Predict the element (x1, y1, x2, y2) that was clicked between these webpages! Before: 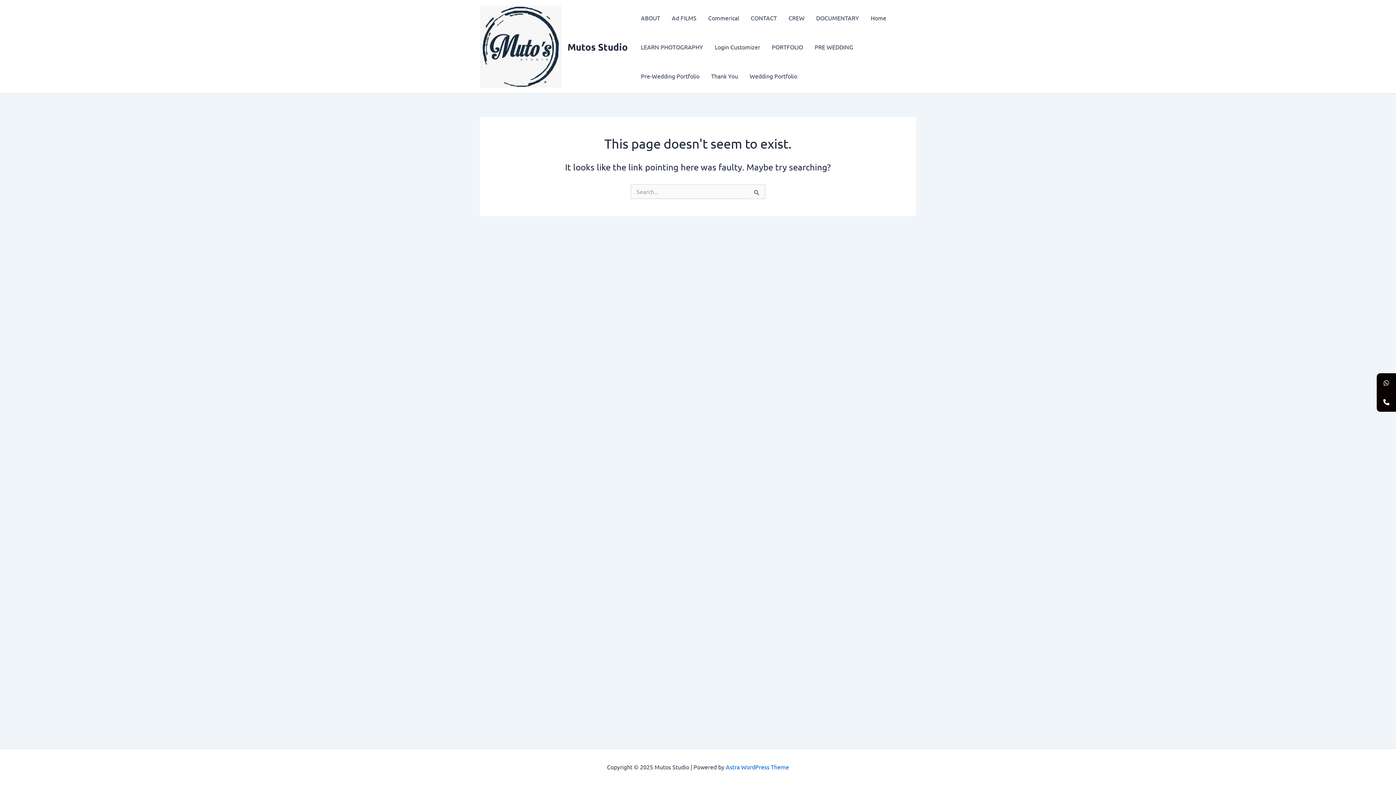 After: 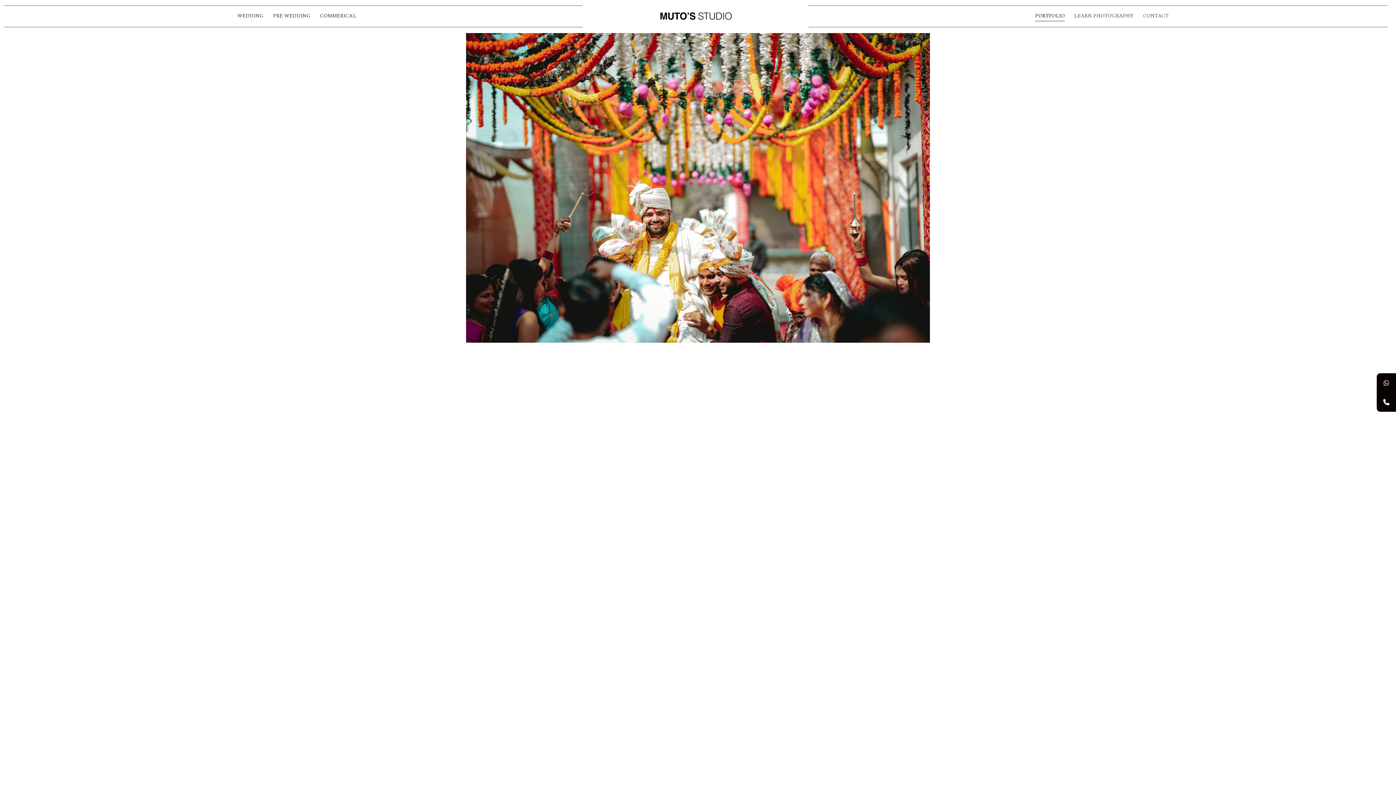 Action: bbox: (744, 61, 803, 90) label: Wedding Portfolio